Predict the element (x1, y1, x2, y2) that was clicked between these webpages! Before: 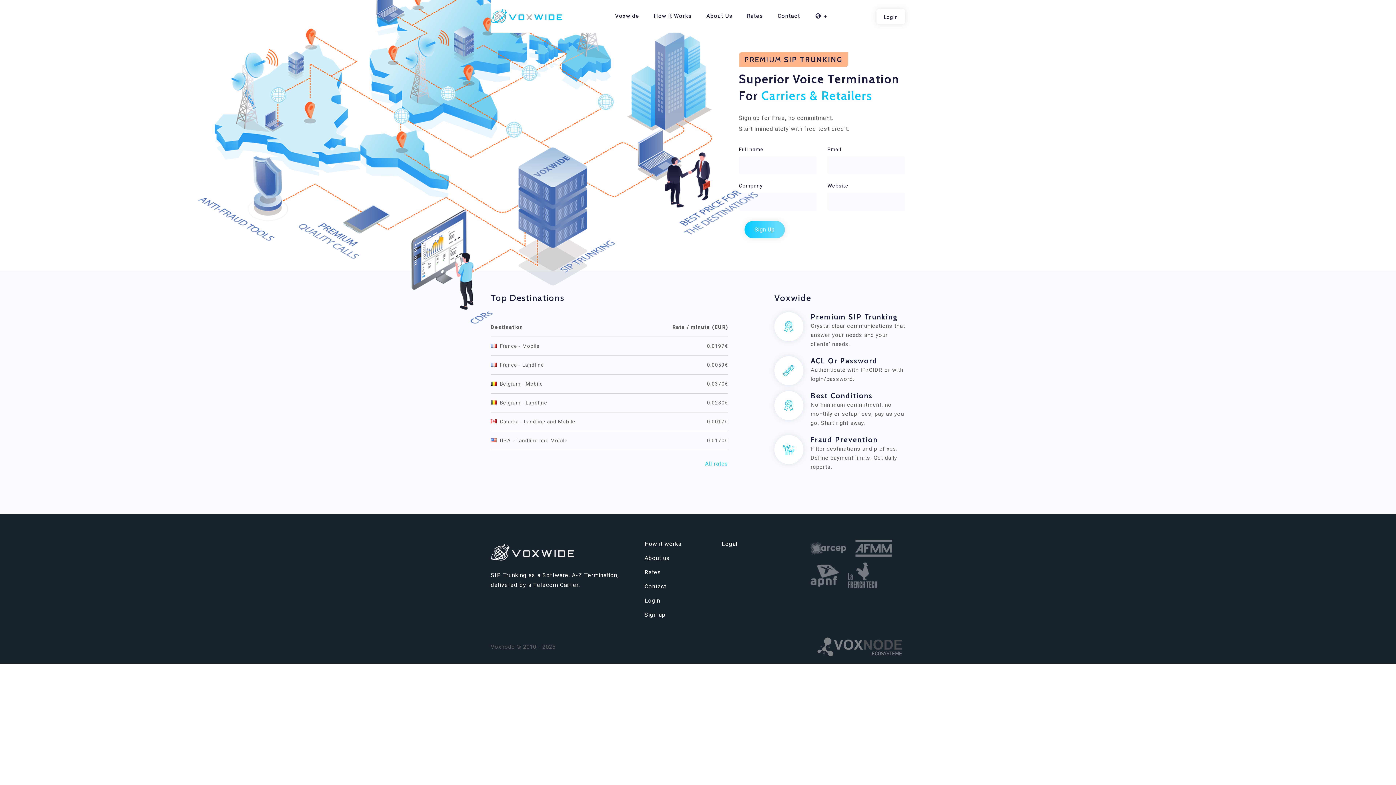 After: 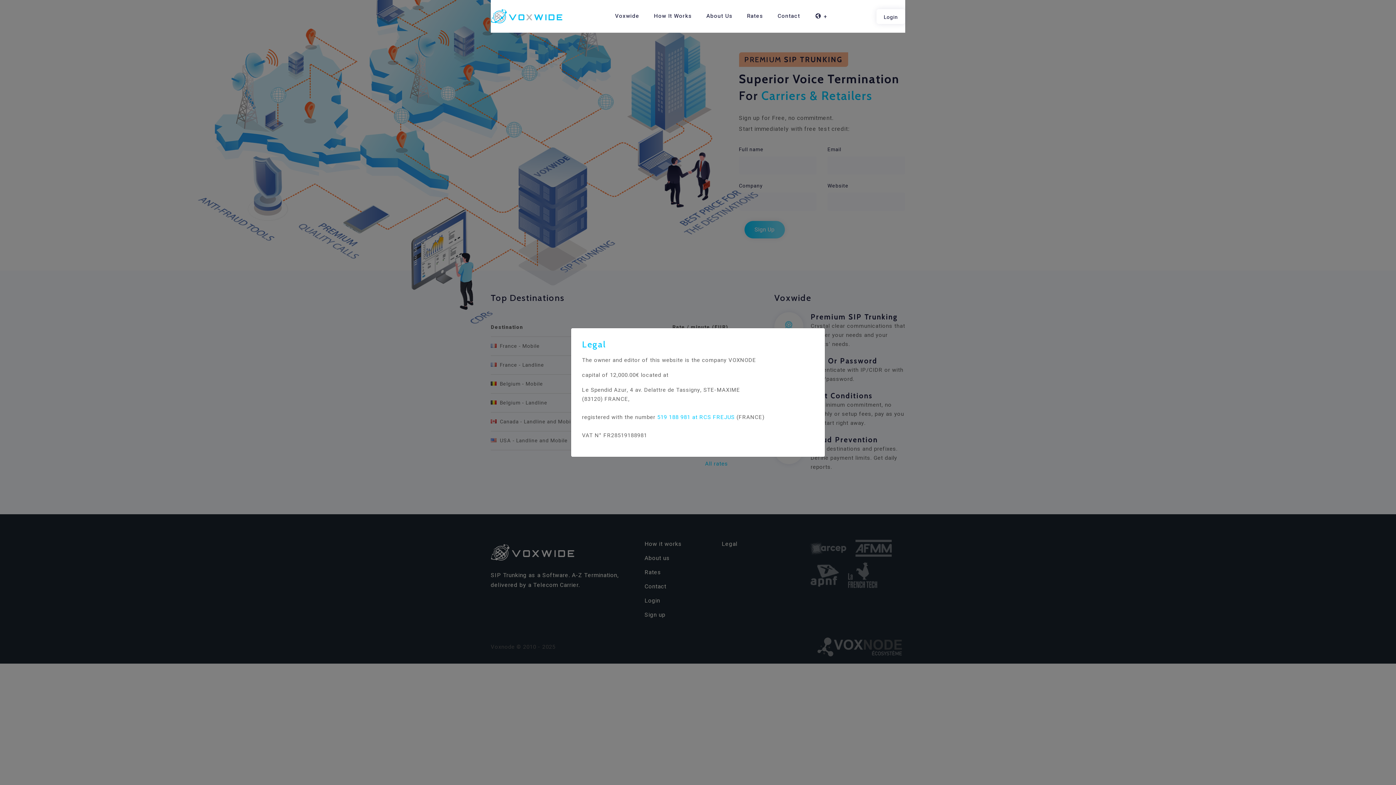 Action: label: Legal bbox: (721, 540, 737, 548)